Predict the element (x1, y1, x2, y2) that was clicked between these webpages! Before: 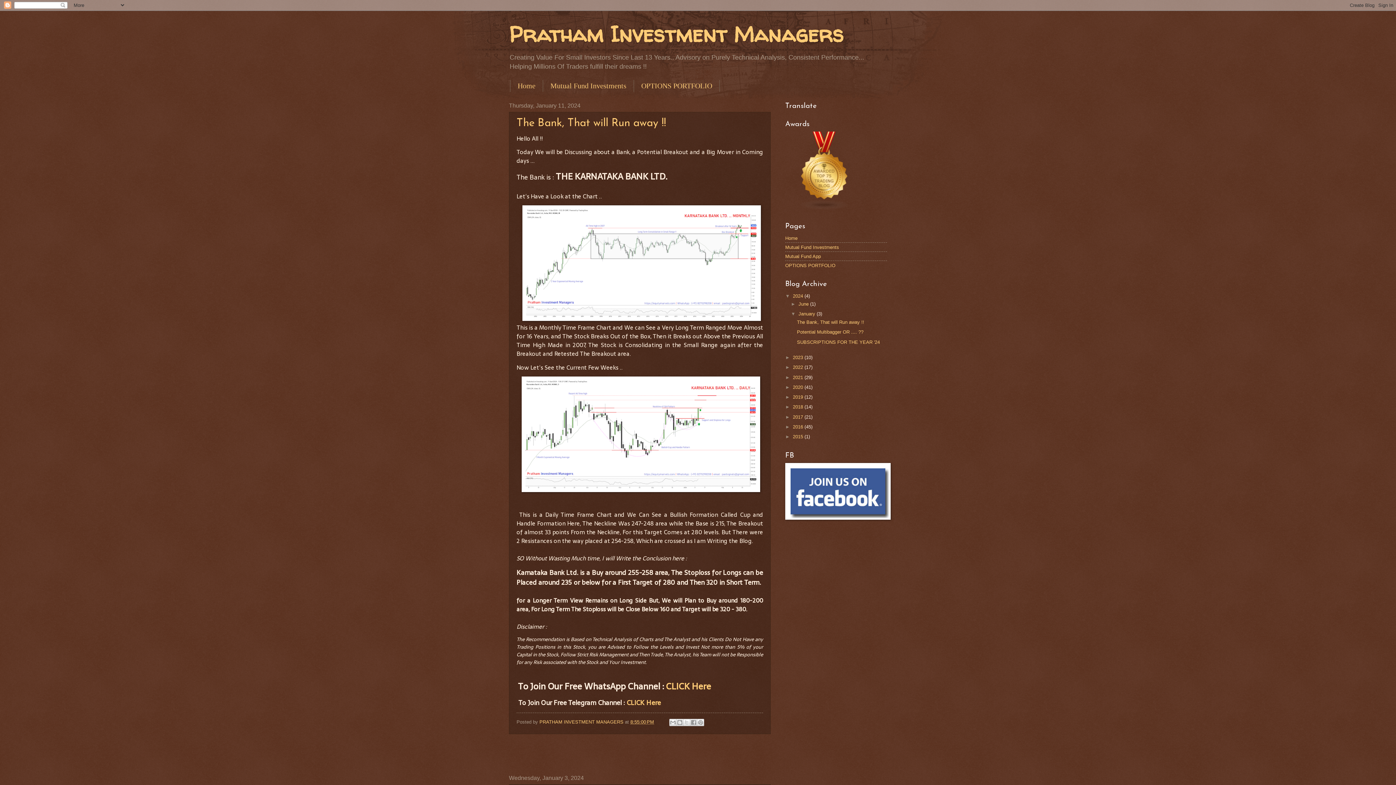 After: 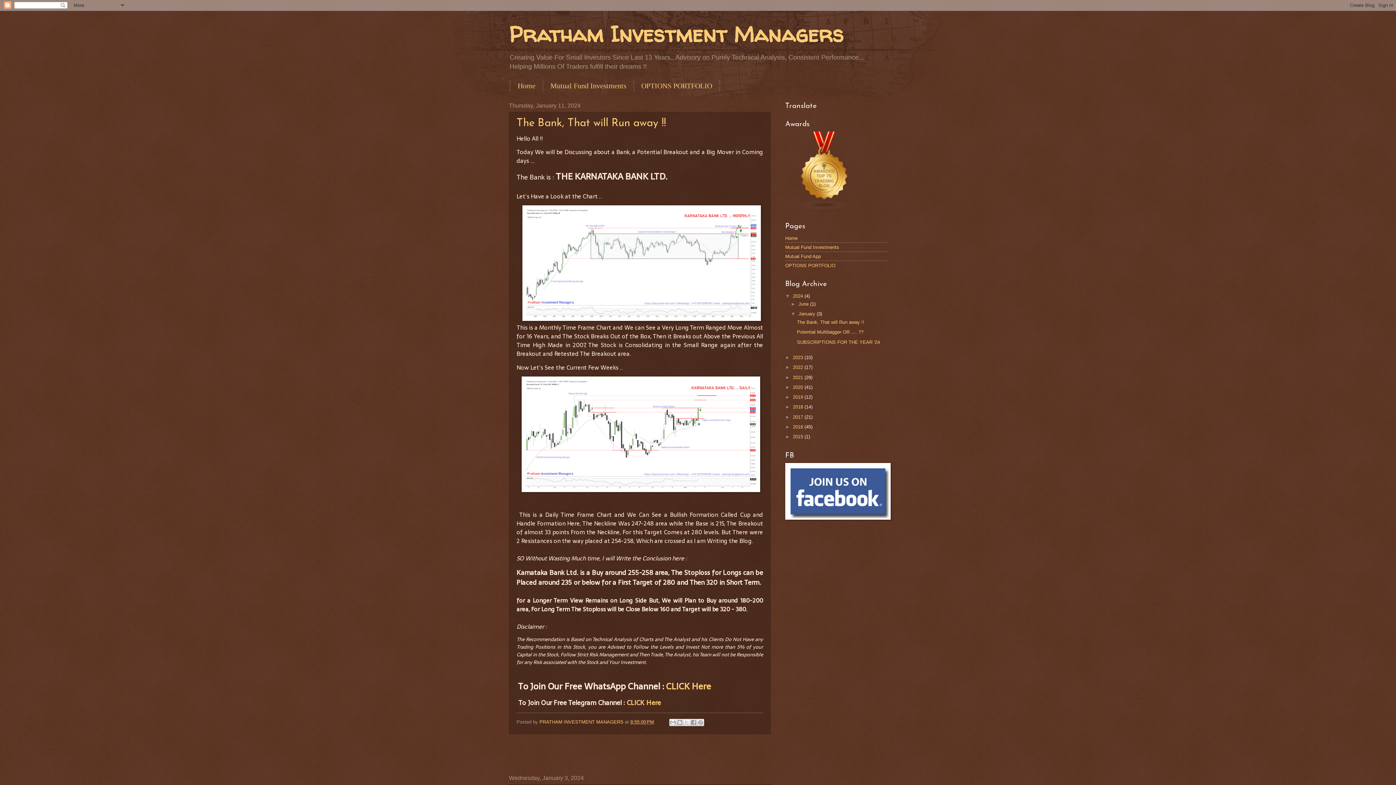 Action: bbox: (798, 311, 816, 316) label: January 